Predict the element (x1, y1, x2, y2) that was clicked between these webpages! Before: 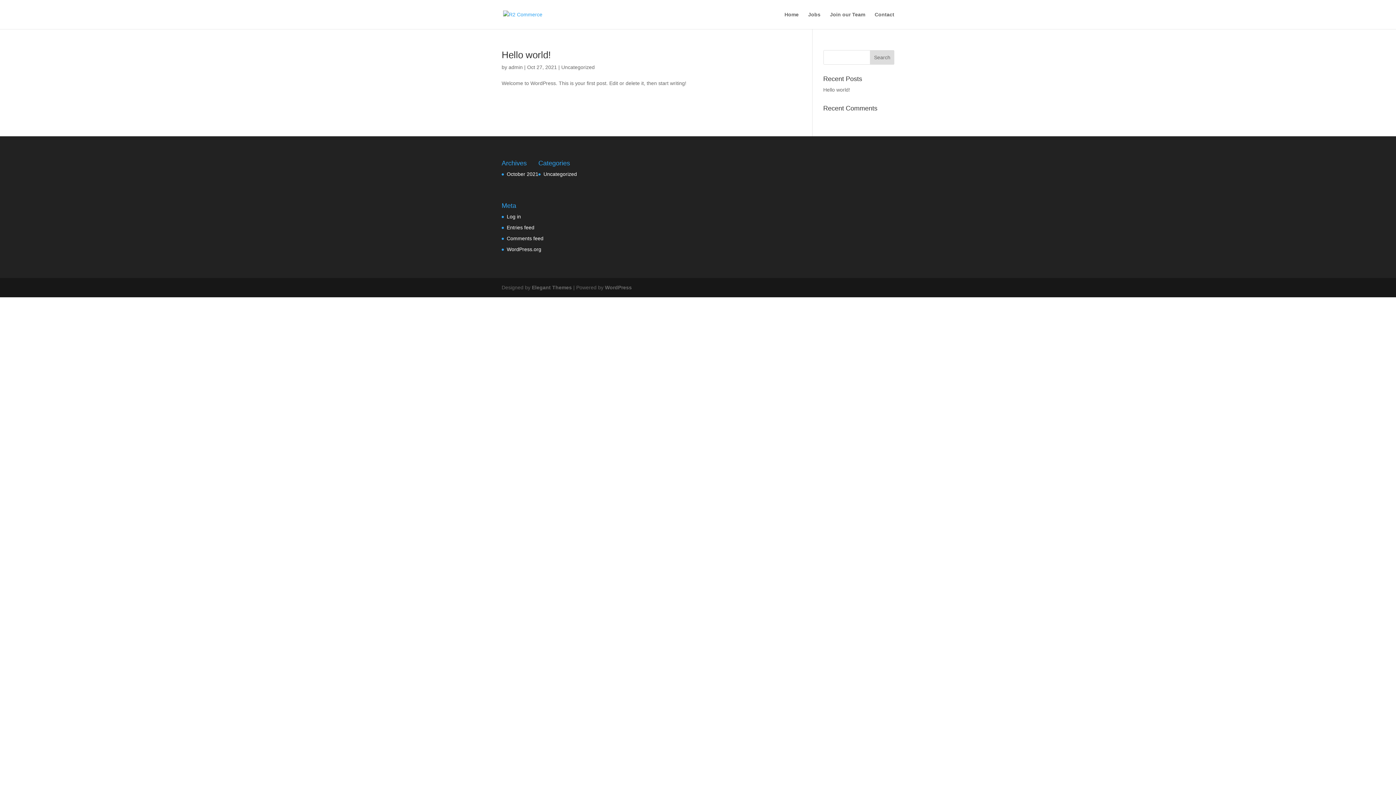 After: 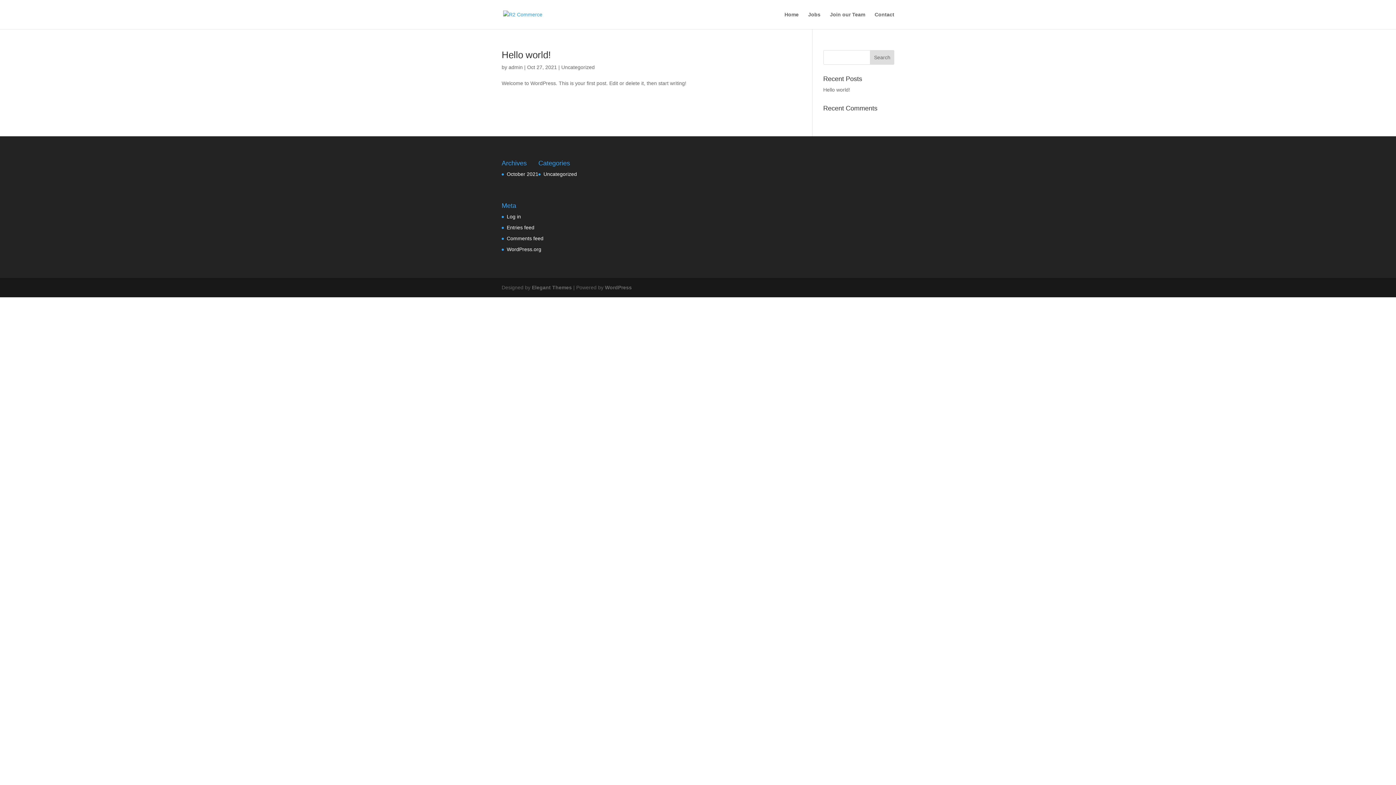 Action: bbox: (506, 171, 538, 177) label: October 2021